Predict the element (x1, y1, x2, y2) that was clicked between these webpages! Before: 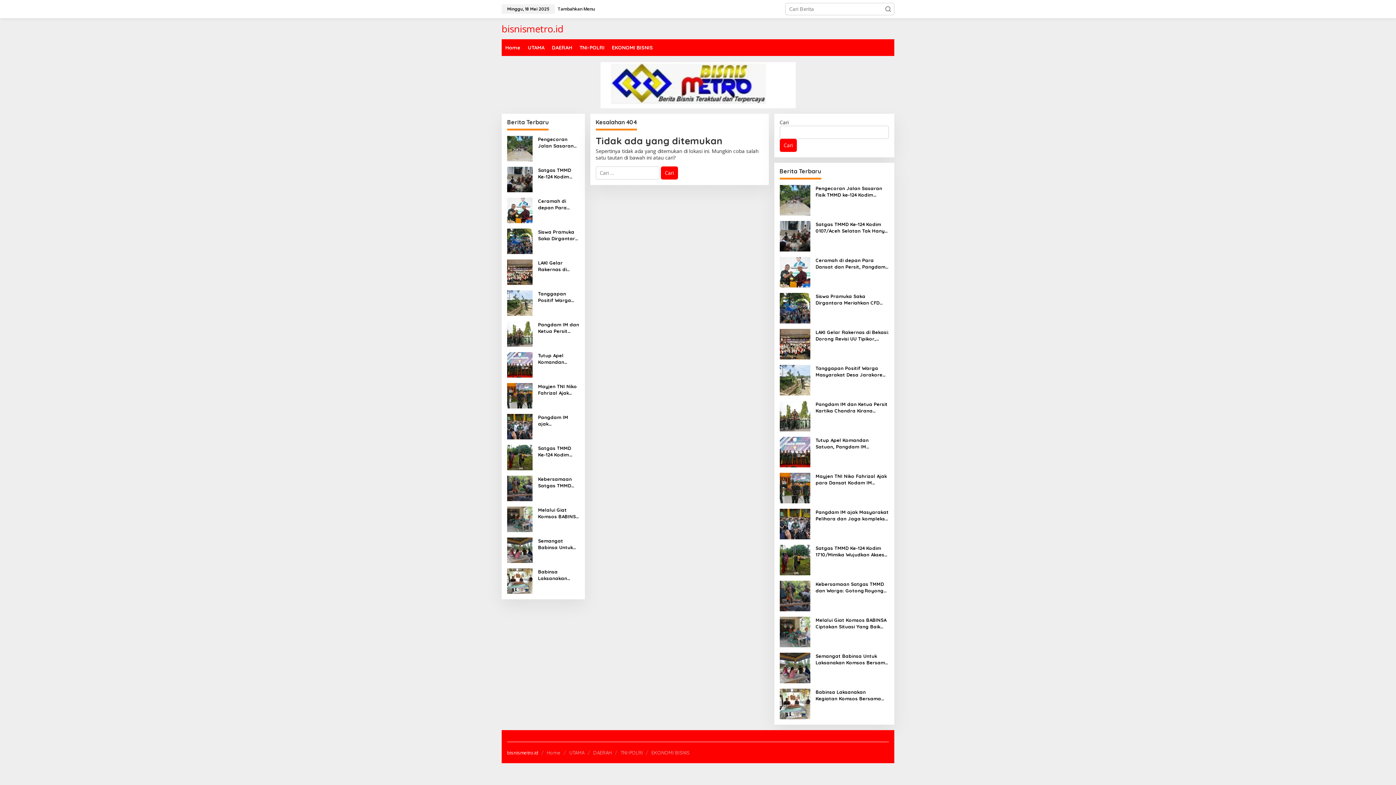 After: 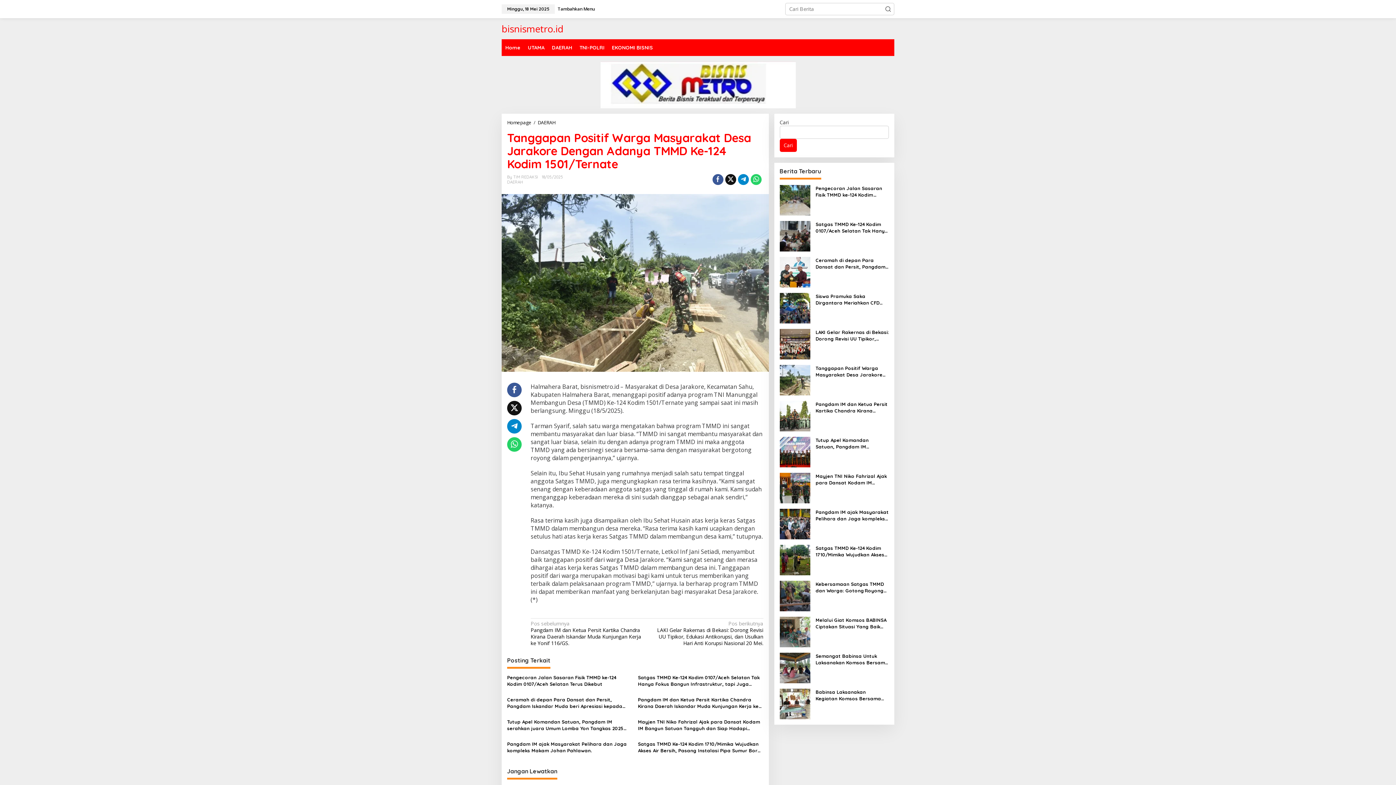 Action: bbox: (779, 376, 810, 383)